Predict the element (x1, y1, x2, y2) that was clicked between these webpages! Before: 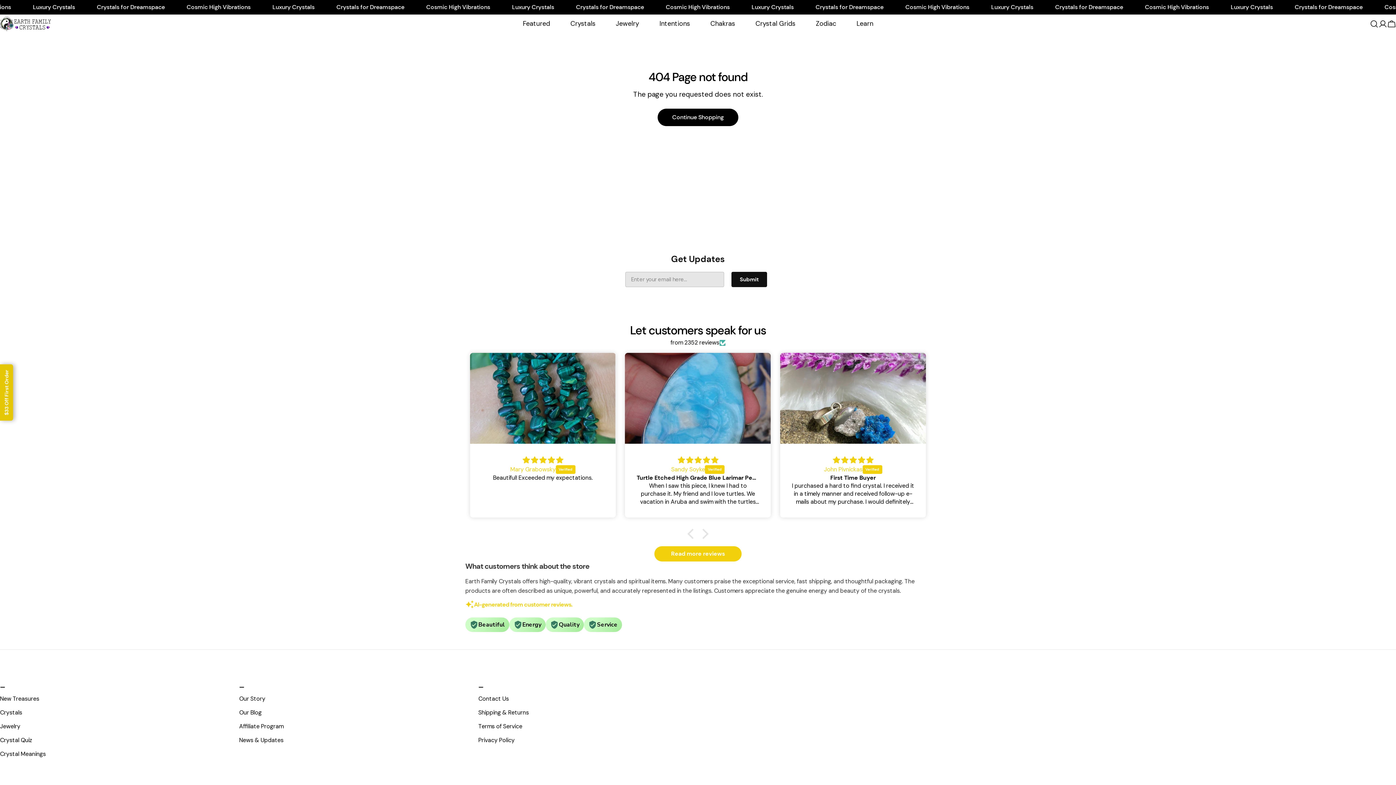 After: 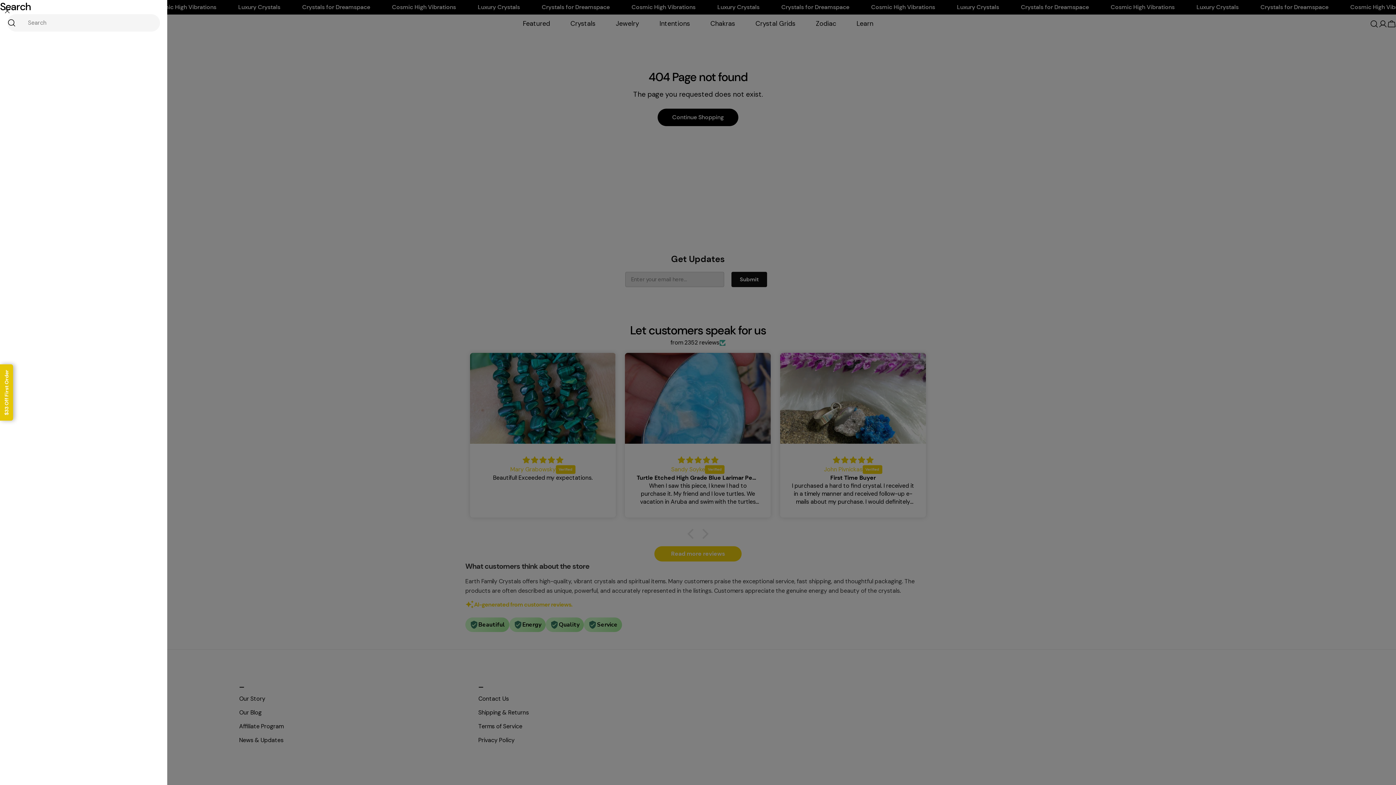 Action: label: Search bbox: (1370, 19, 1378, 28)